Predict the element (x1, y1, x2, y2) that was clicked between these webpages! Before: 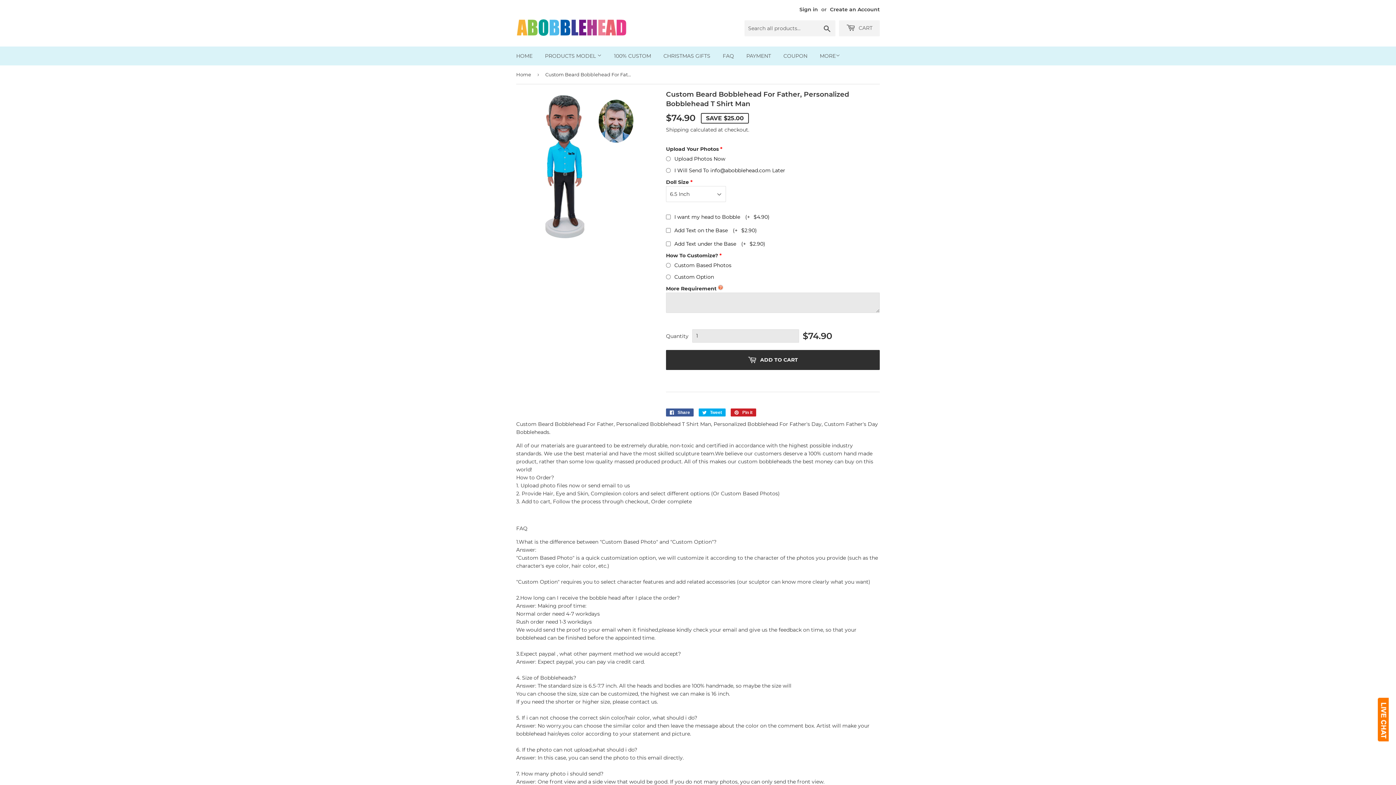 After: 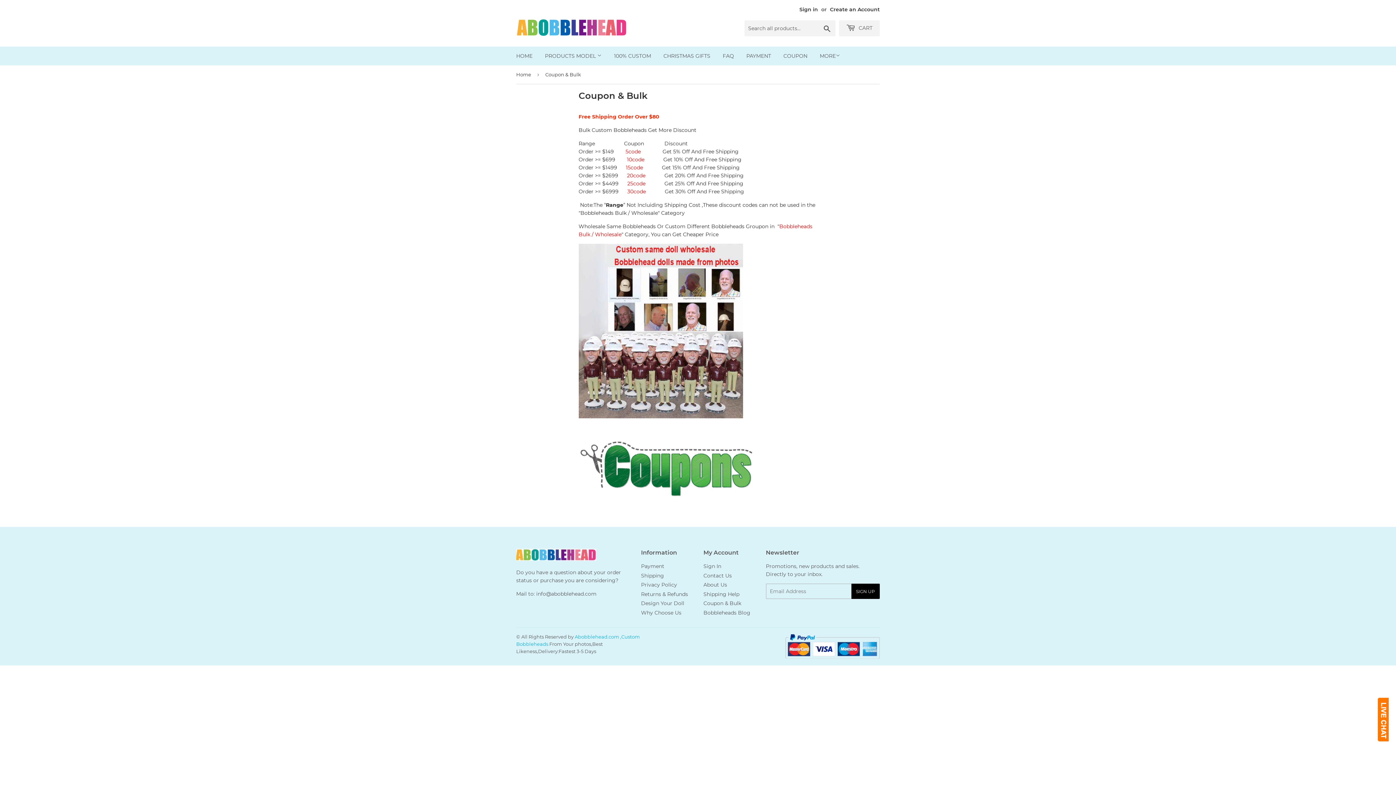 Action: label: COUPON bbox: (778, 46, 813, 65)